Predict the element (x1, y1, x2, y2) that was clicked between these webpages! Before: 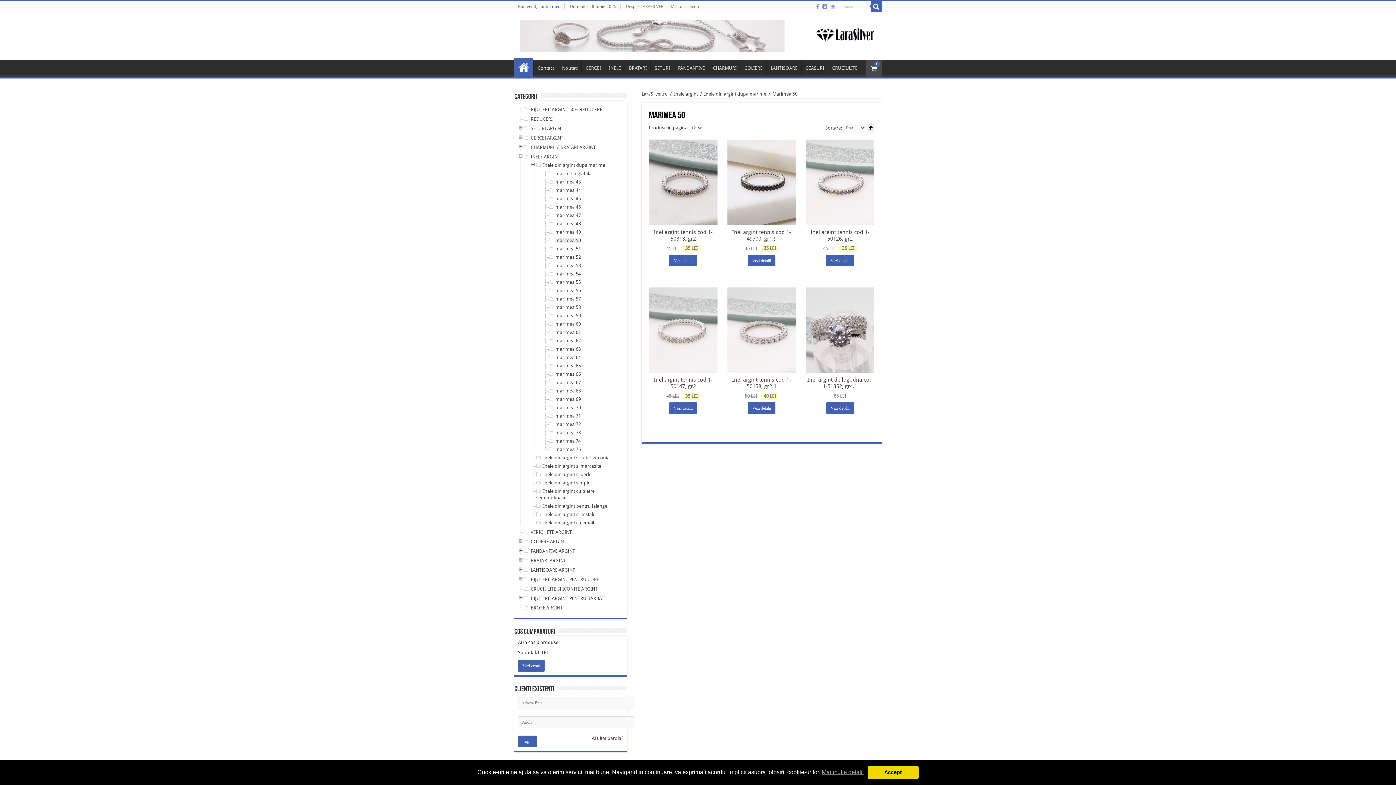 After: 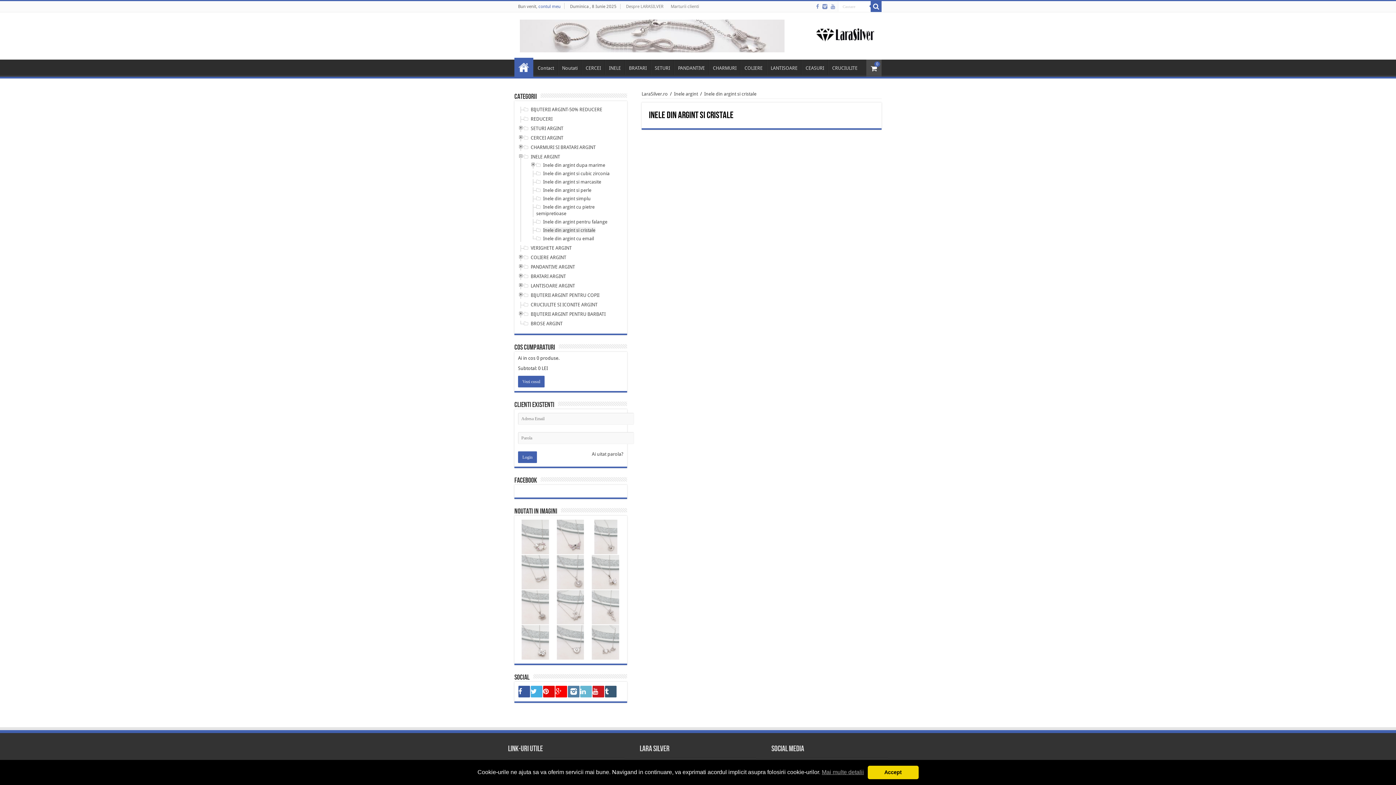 Action: bbox: (543, 512, 595, 517) label: Inele din argint si cristale